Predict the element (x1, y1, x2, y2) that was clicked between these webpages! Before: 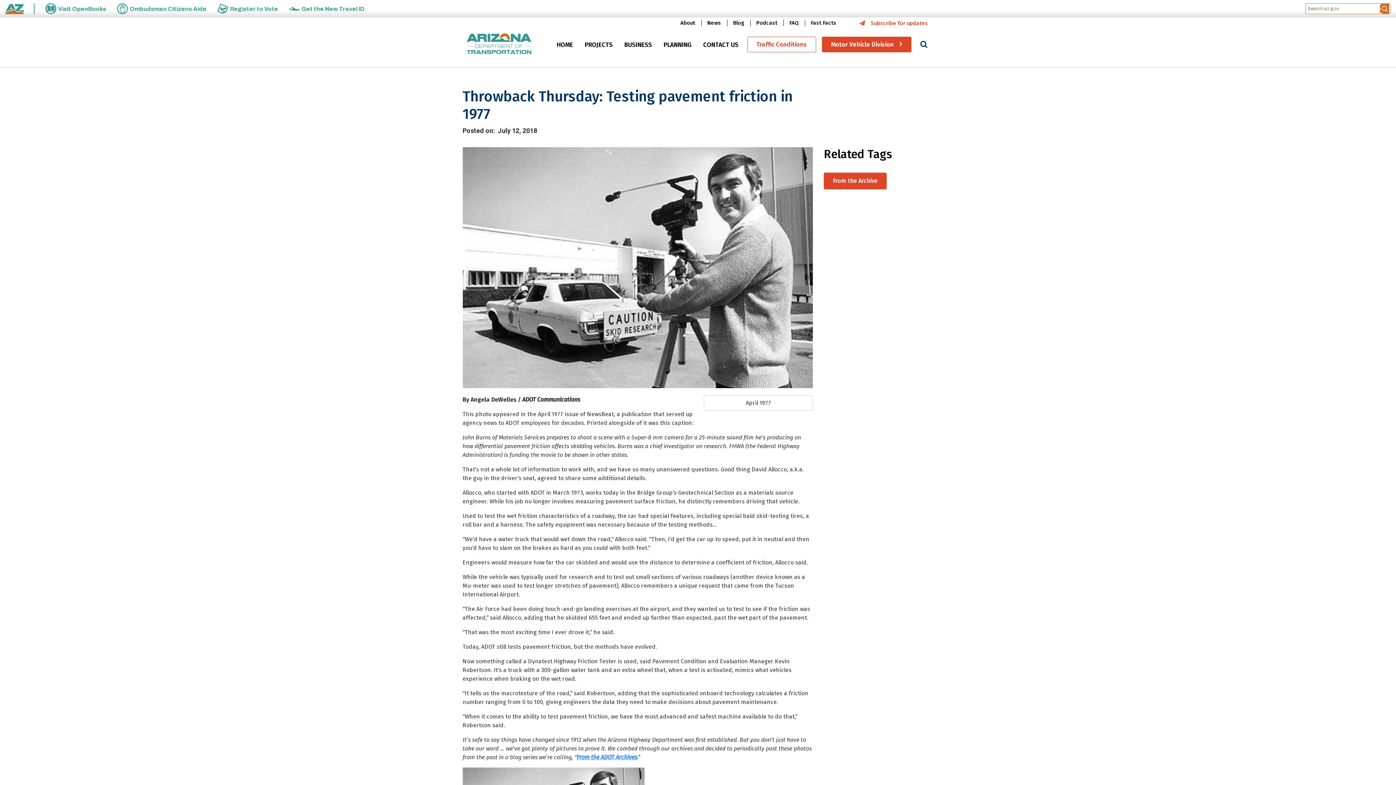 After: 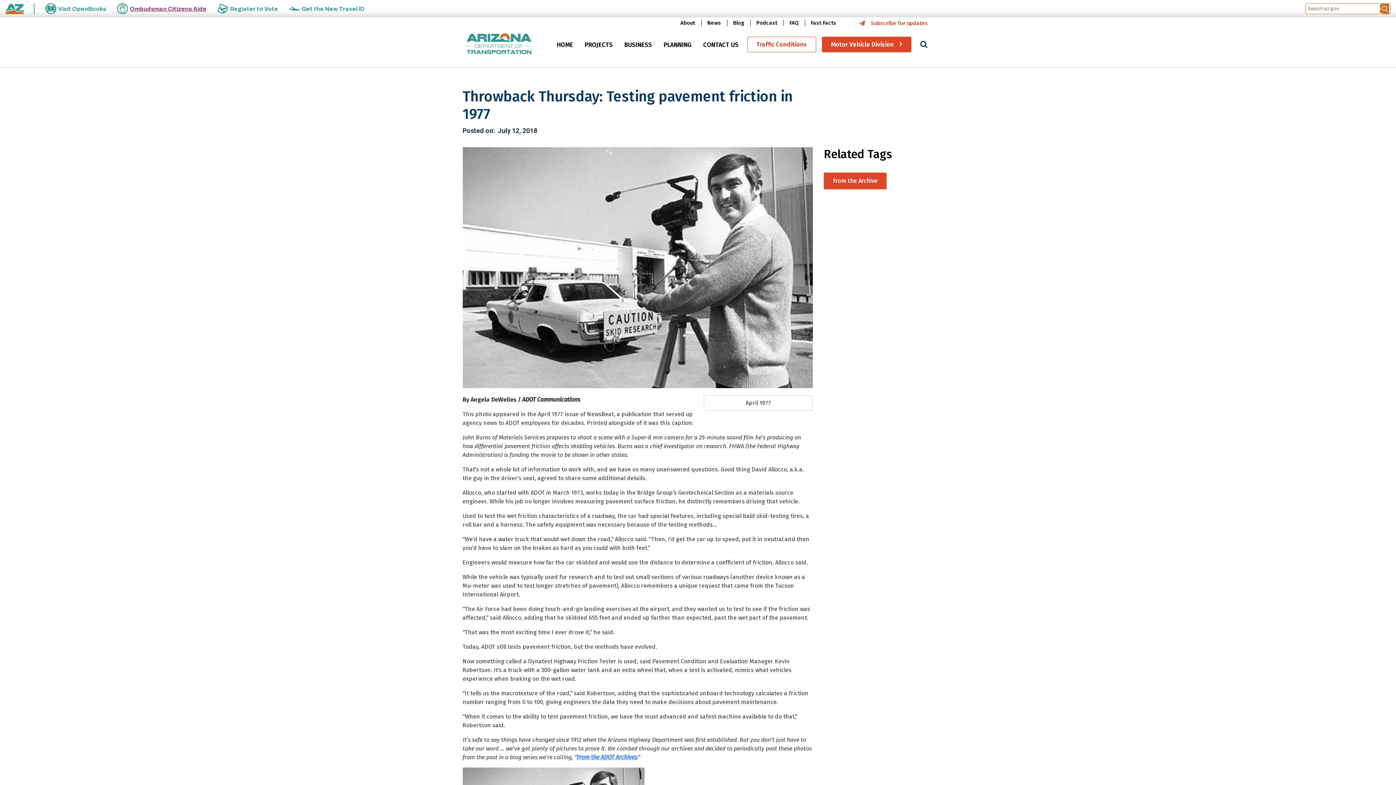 Action: bbox: (117, 3, 206, 14) label: Ombudsman Citizens Aide